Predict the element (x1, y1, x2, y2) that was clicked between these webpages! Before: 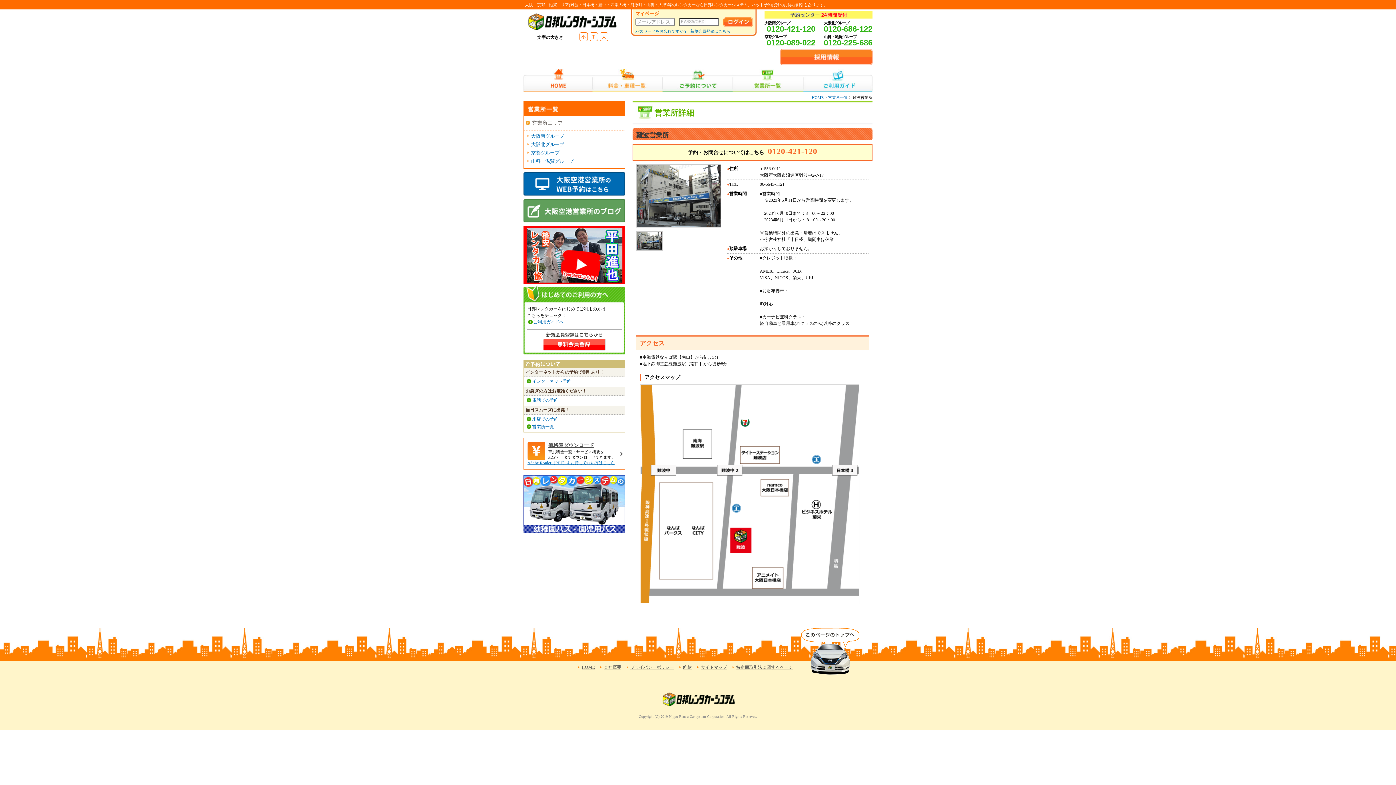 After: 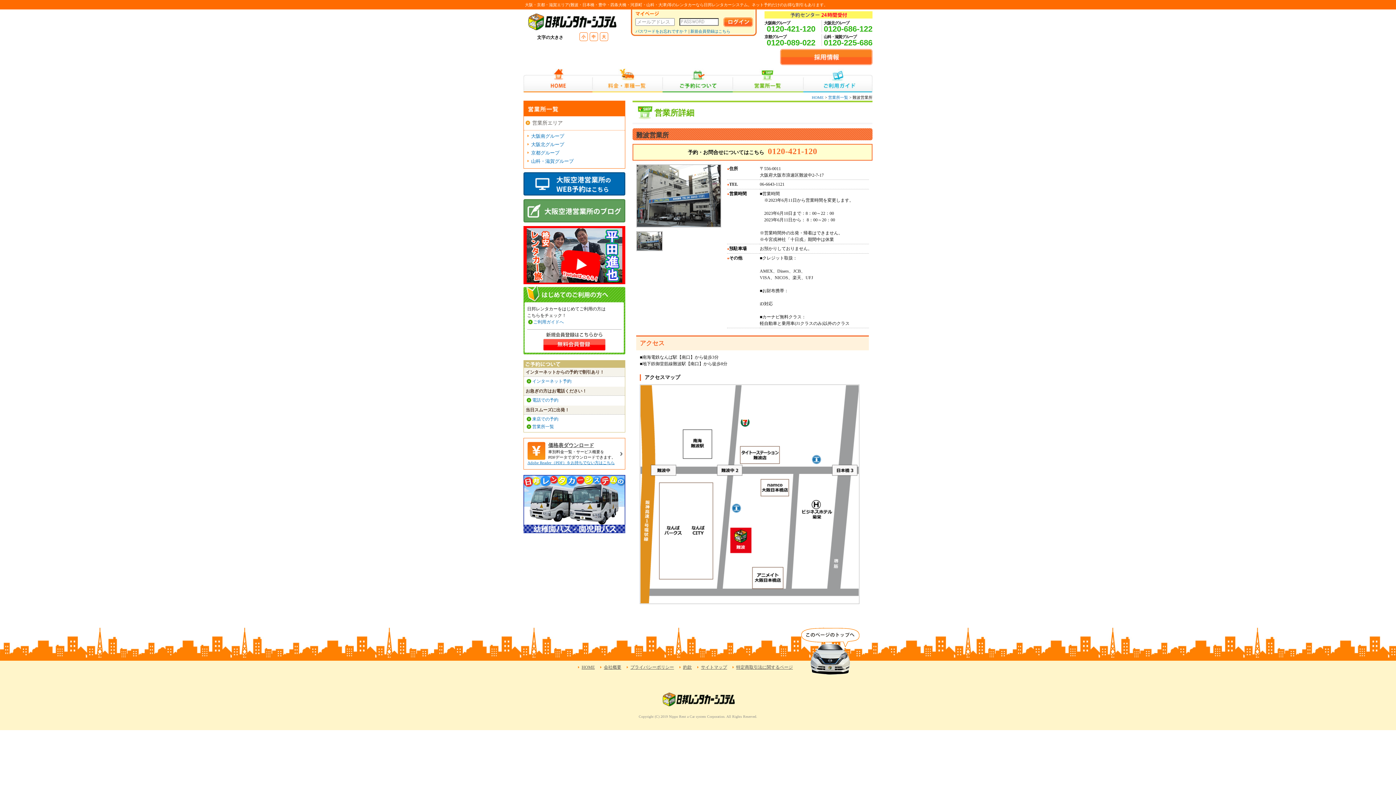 Action: bbox: (766, 24, 815, 33) label: 0120-421-120